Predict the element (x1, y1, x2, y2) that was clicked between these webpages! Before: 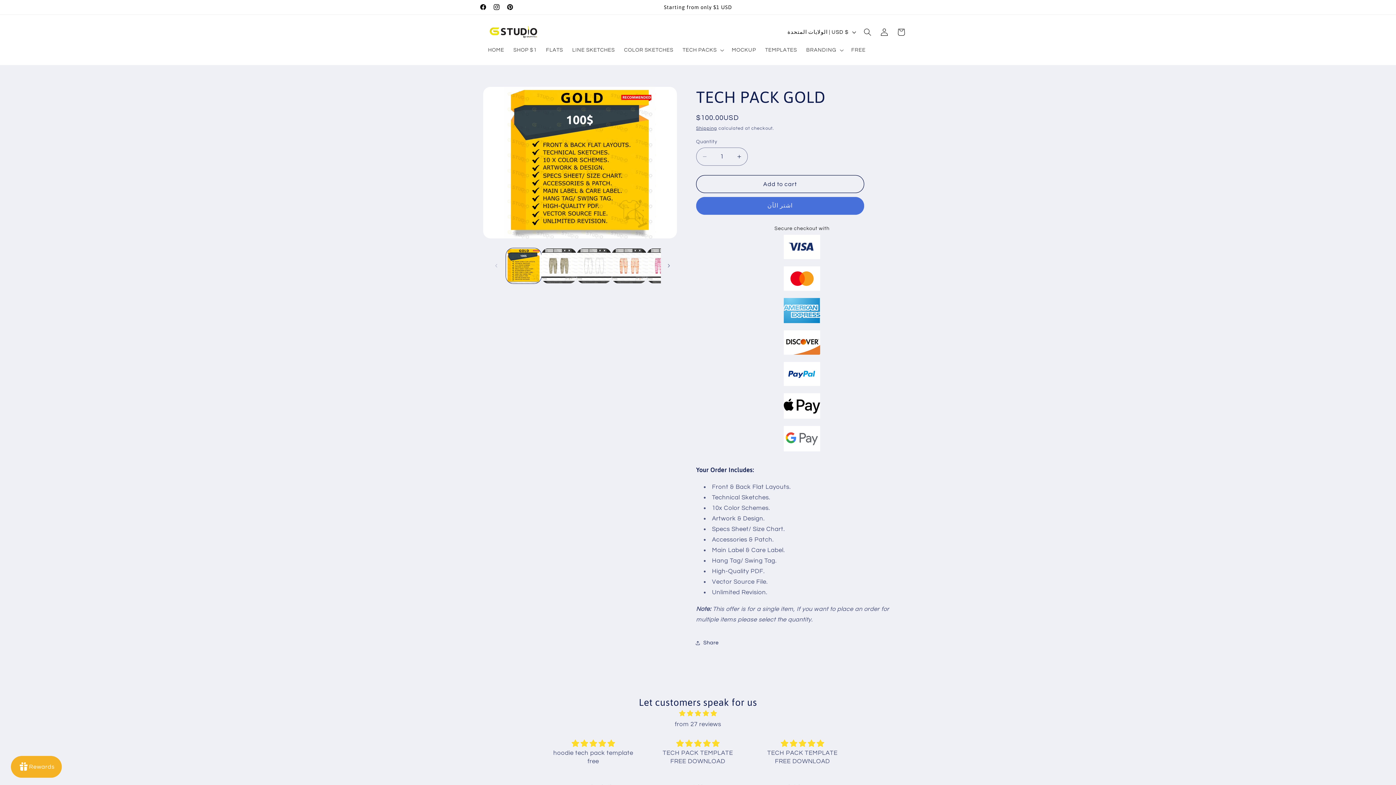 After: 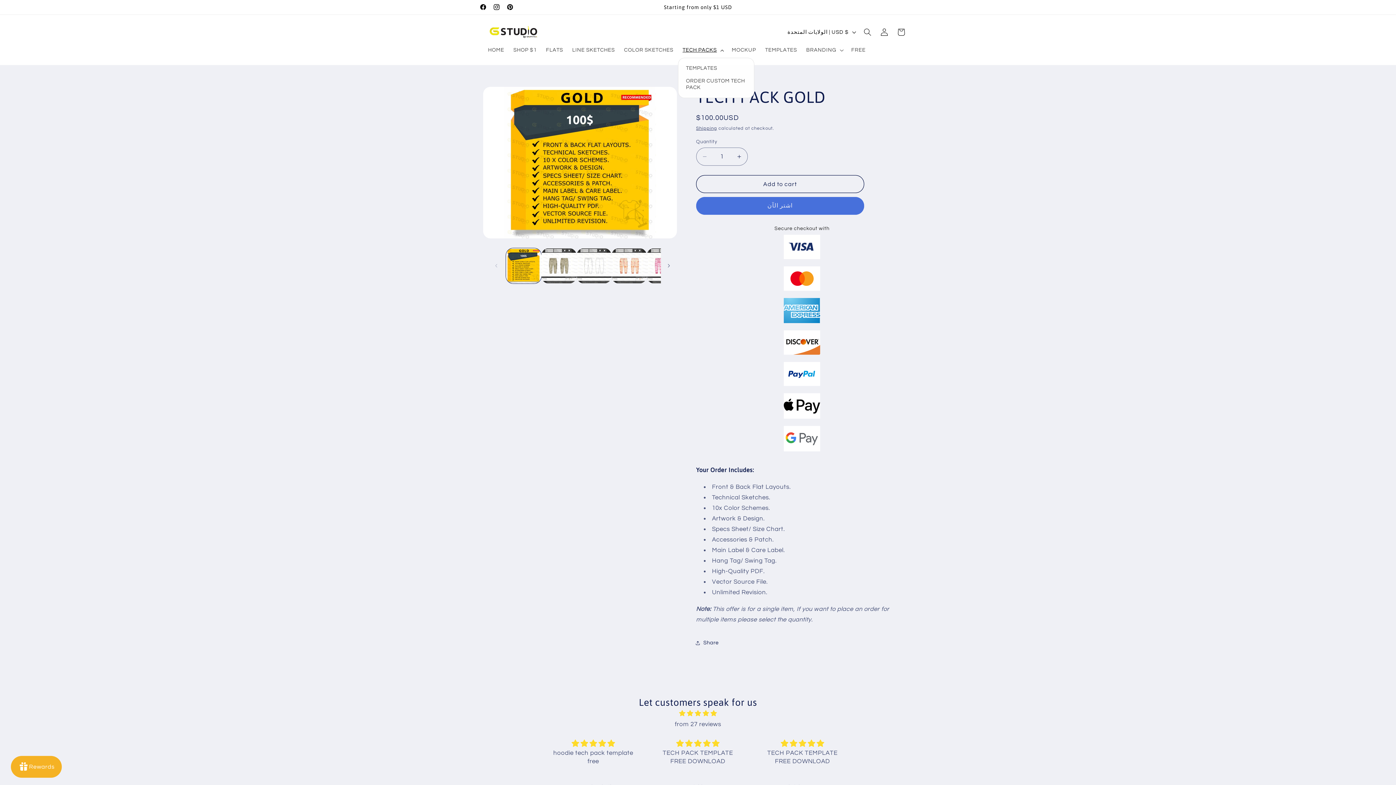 Action: bbox: (678, 42, 727, 57) label: TECH PACKS